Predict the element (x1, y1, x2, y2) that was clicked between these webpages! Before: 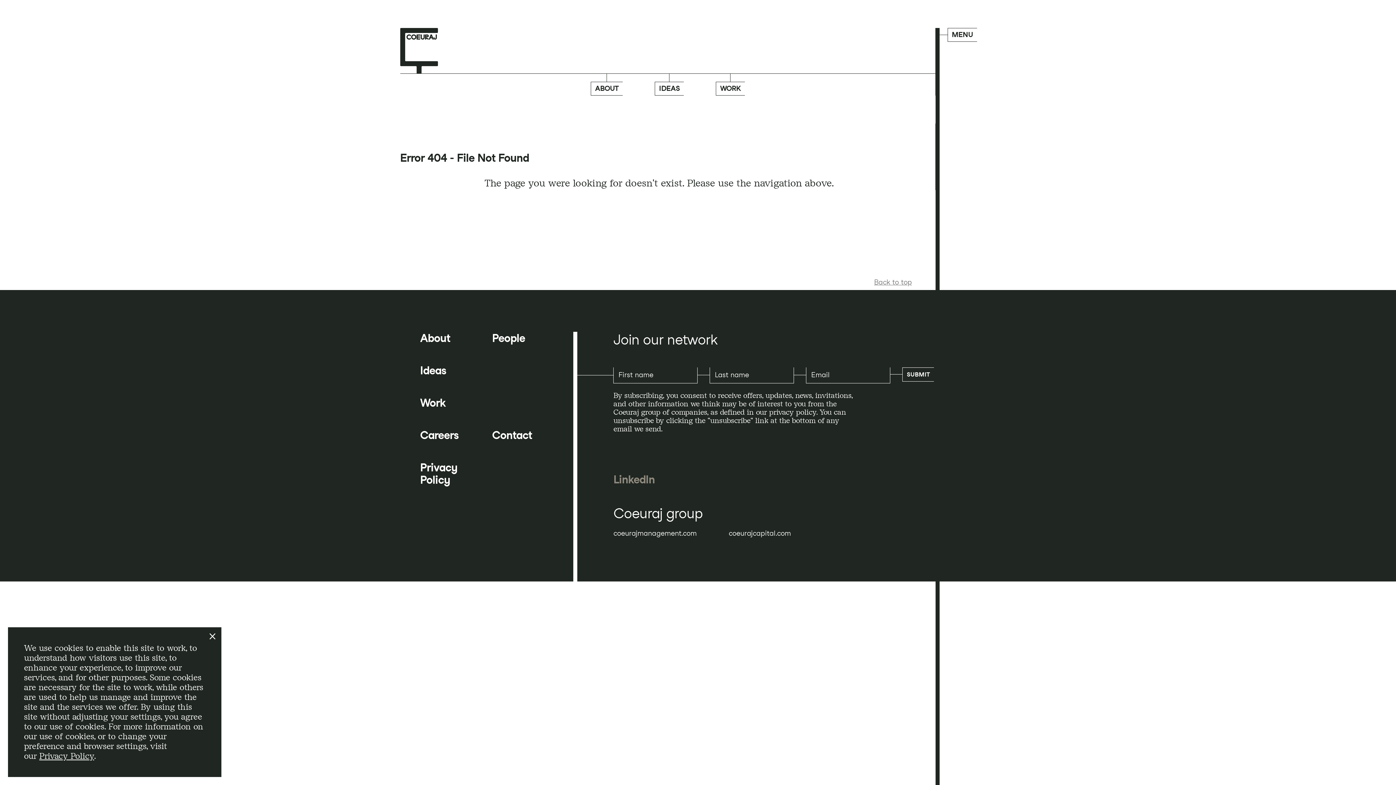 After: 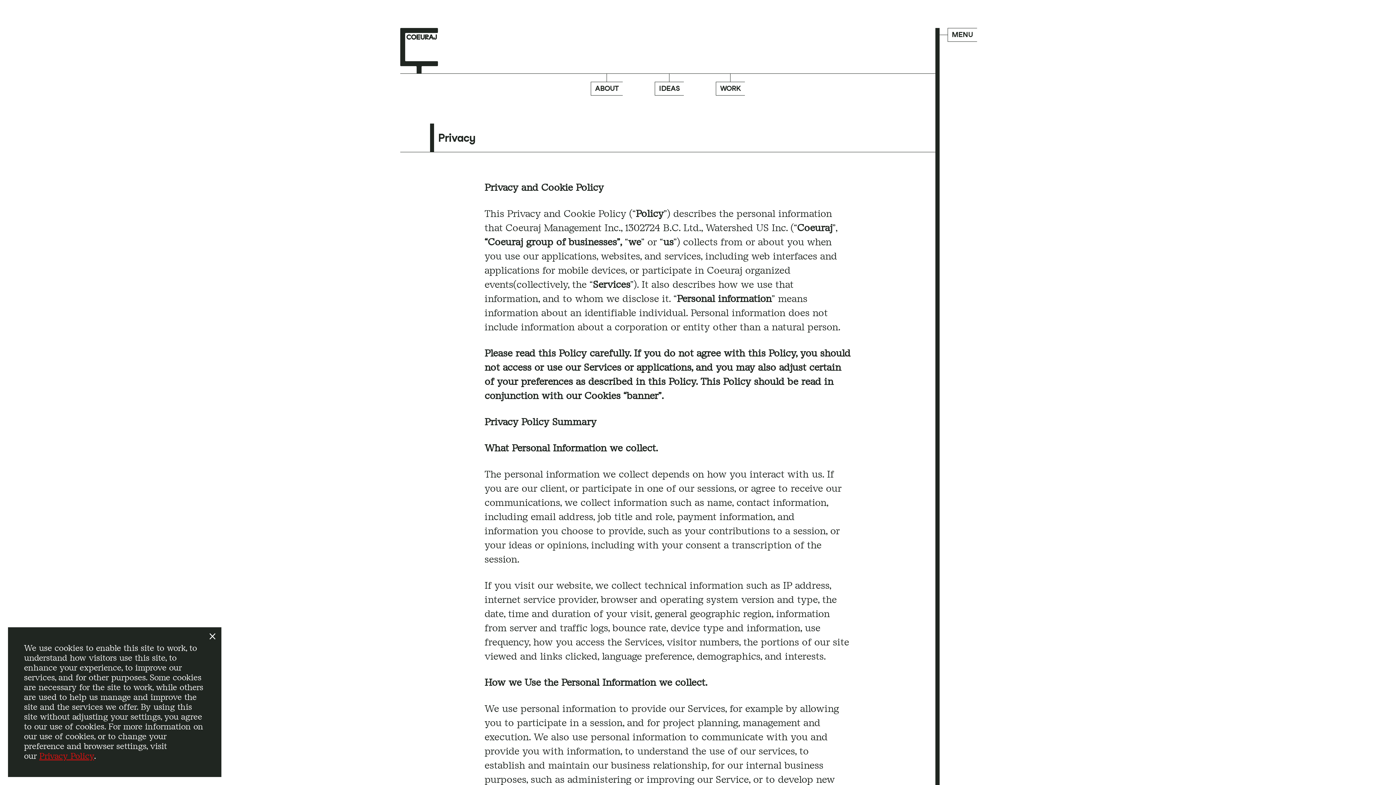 Action: label: Privacy Policy bbox: (39, 751, 94, 761)